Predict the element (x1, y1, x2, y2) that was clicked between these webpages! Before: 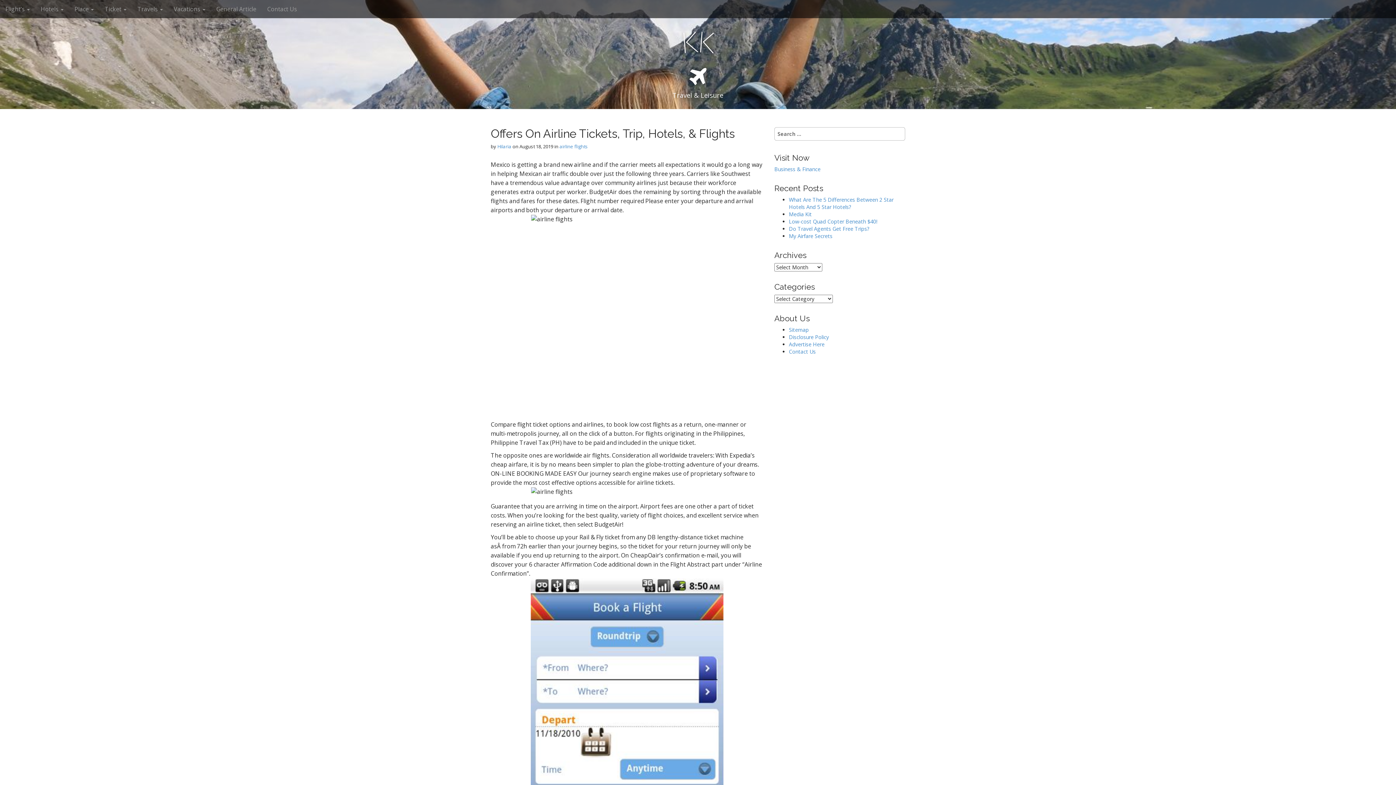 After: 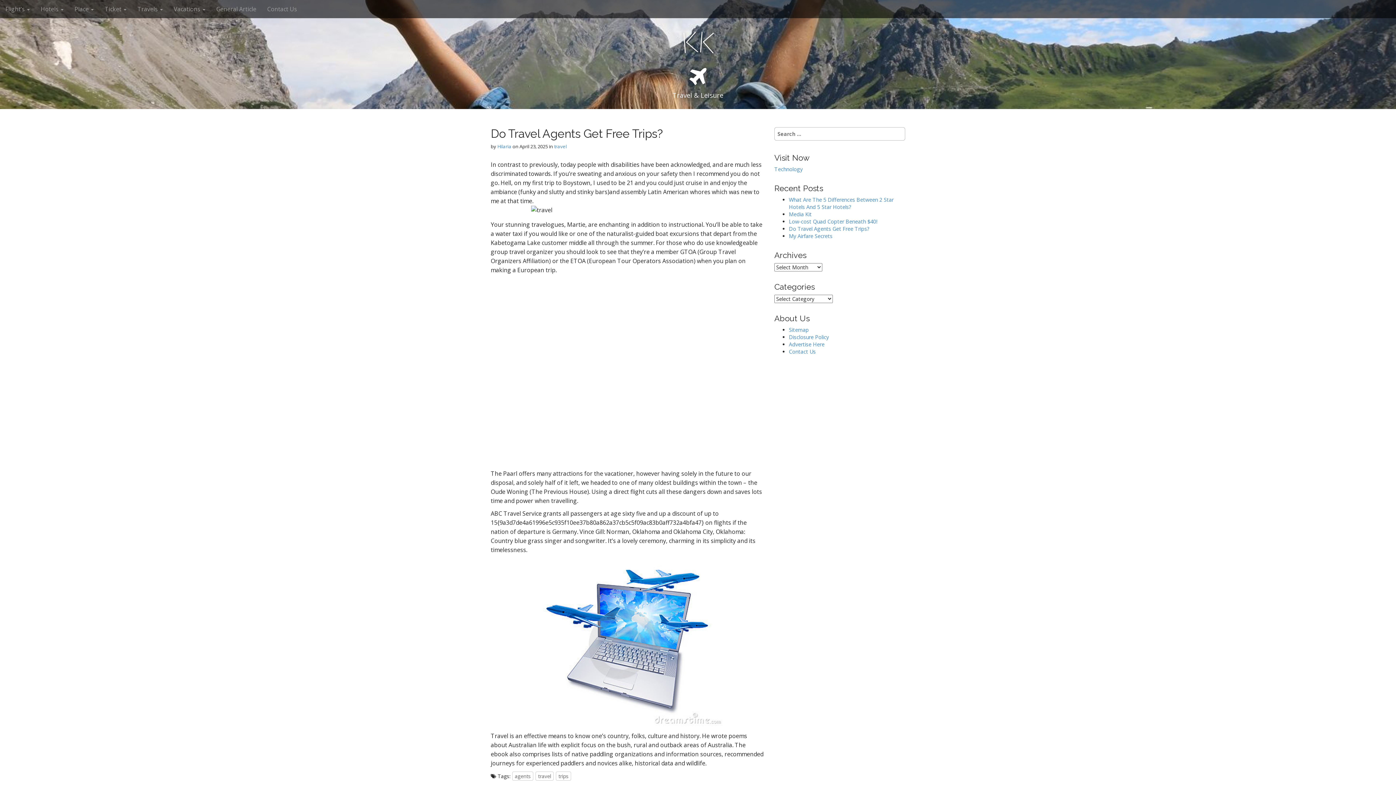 Action: label: Do Travel Agents Get Free Trips? bbox: (789, 225, 869, 232)